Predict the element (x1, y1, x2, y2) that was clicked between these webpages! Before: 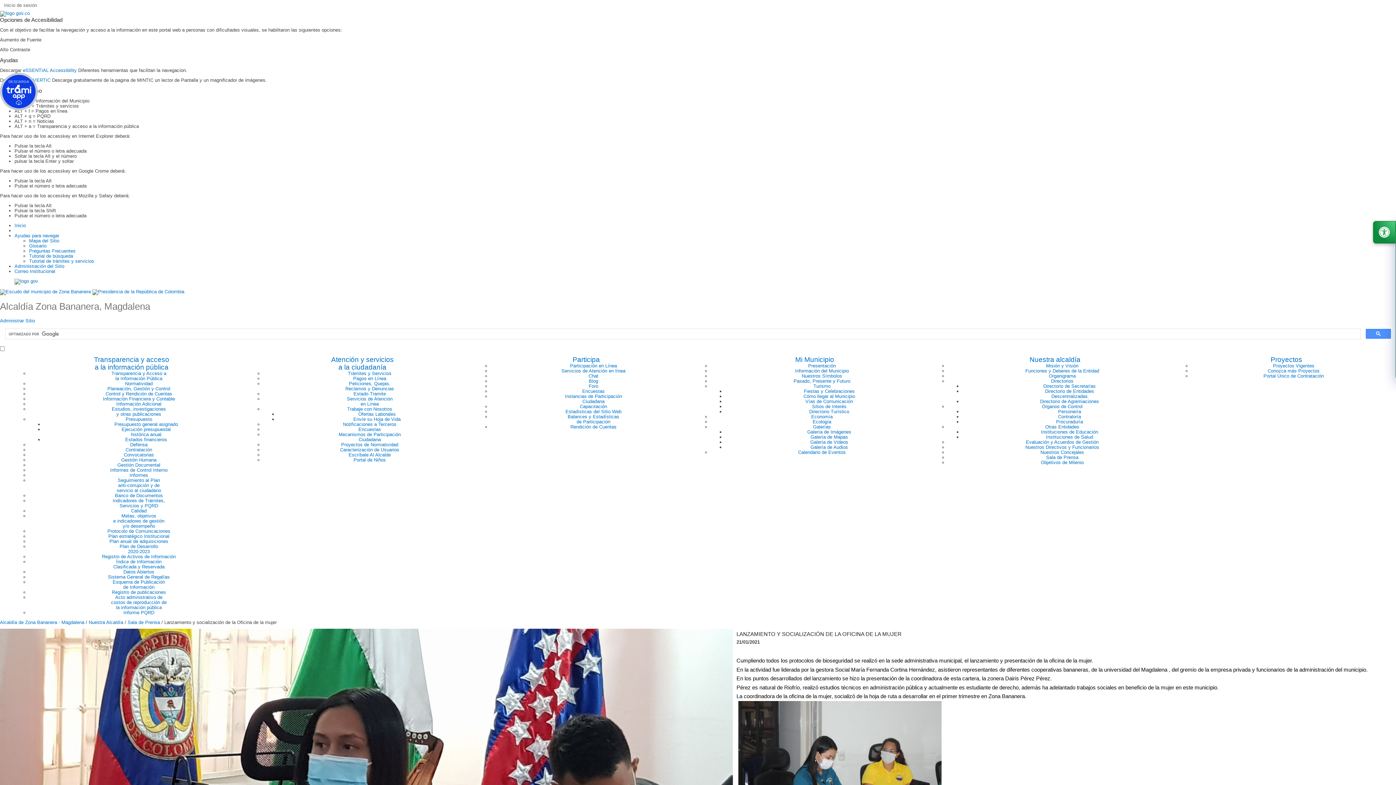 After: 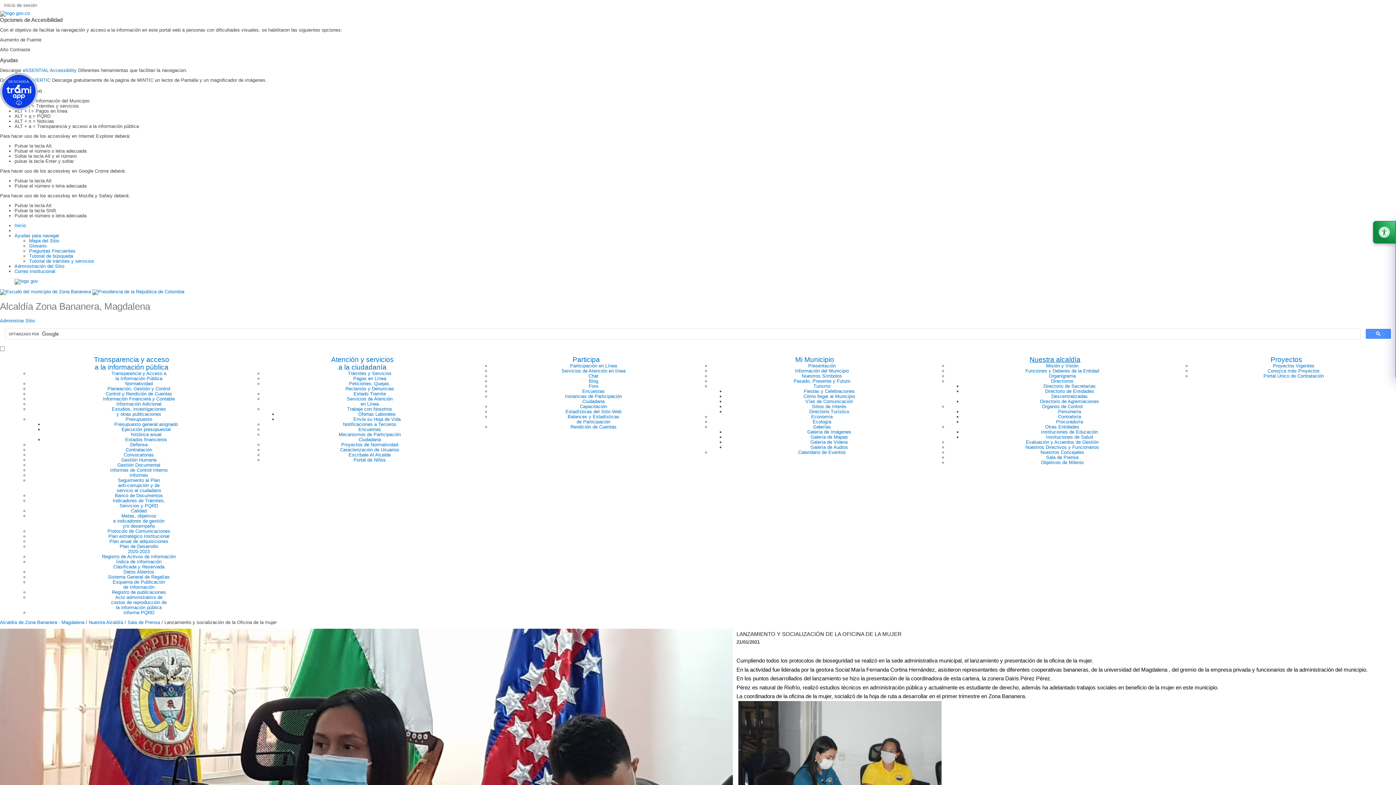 Action: bbox: (1029, 356, 1080, 363) label: Nuestra alcaldía